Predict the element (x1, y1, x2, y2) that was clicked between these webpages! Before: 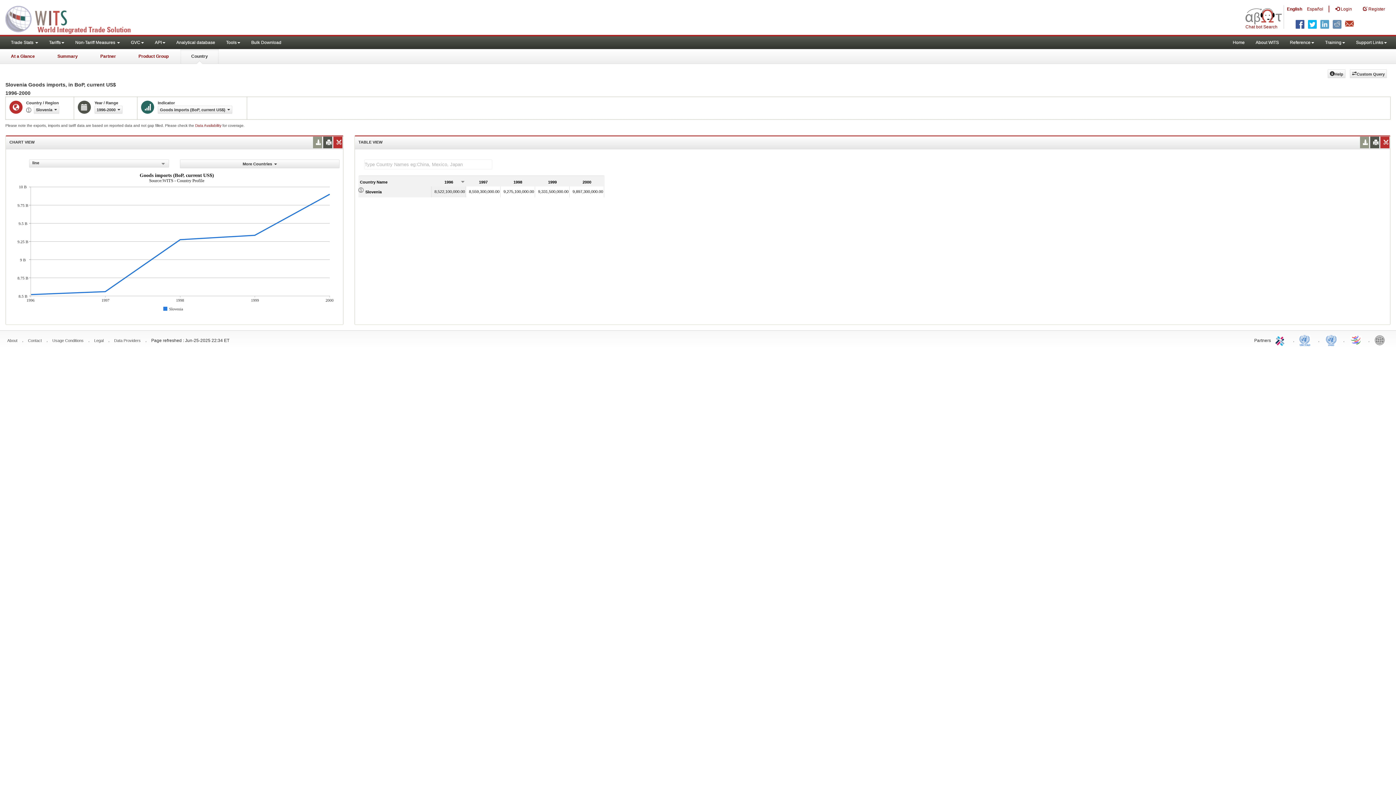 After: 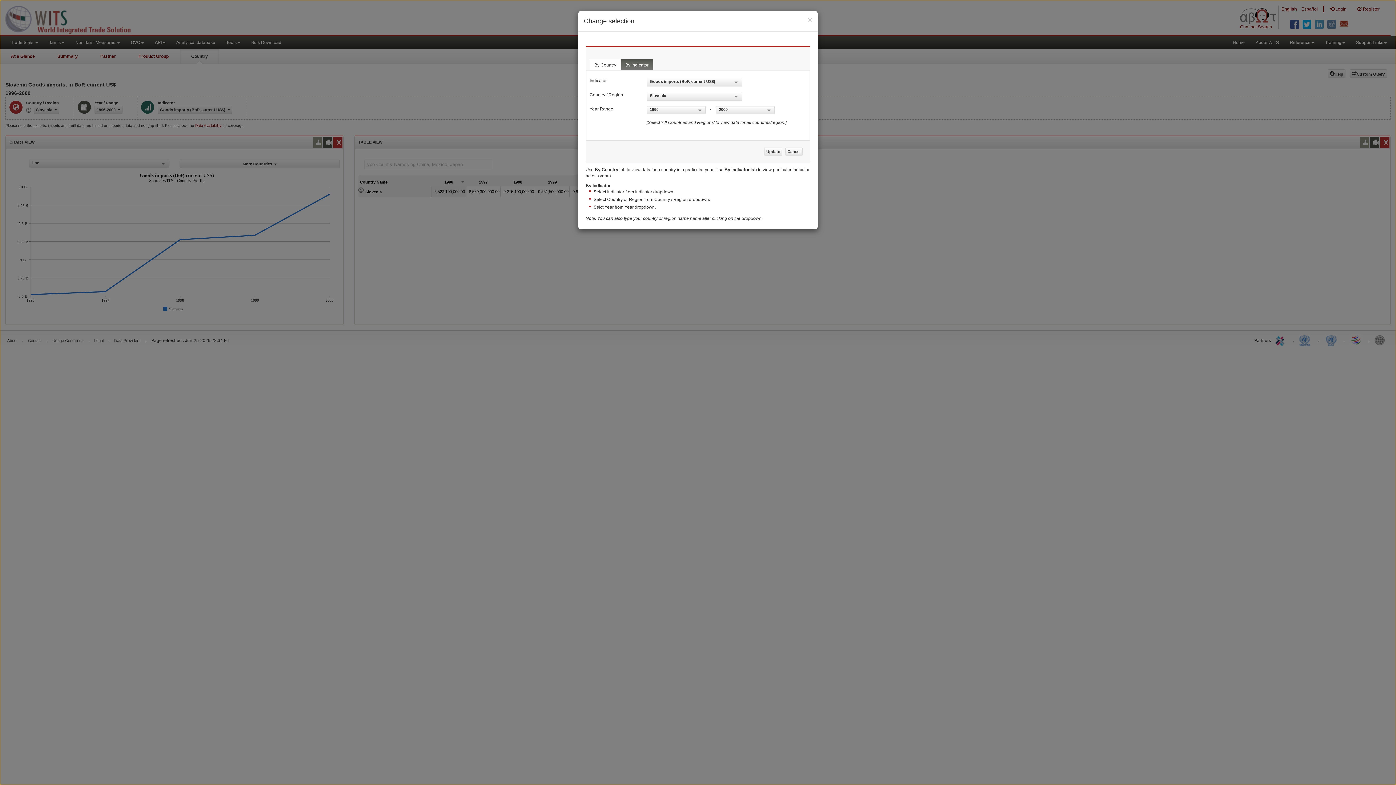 Action: bbox: (33, 105, 59, 113) label: Slovenia